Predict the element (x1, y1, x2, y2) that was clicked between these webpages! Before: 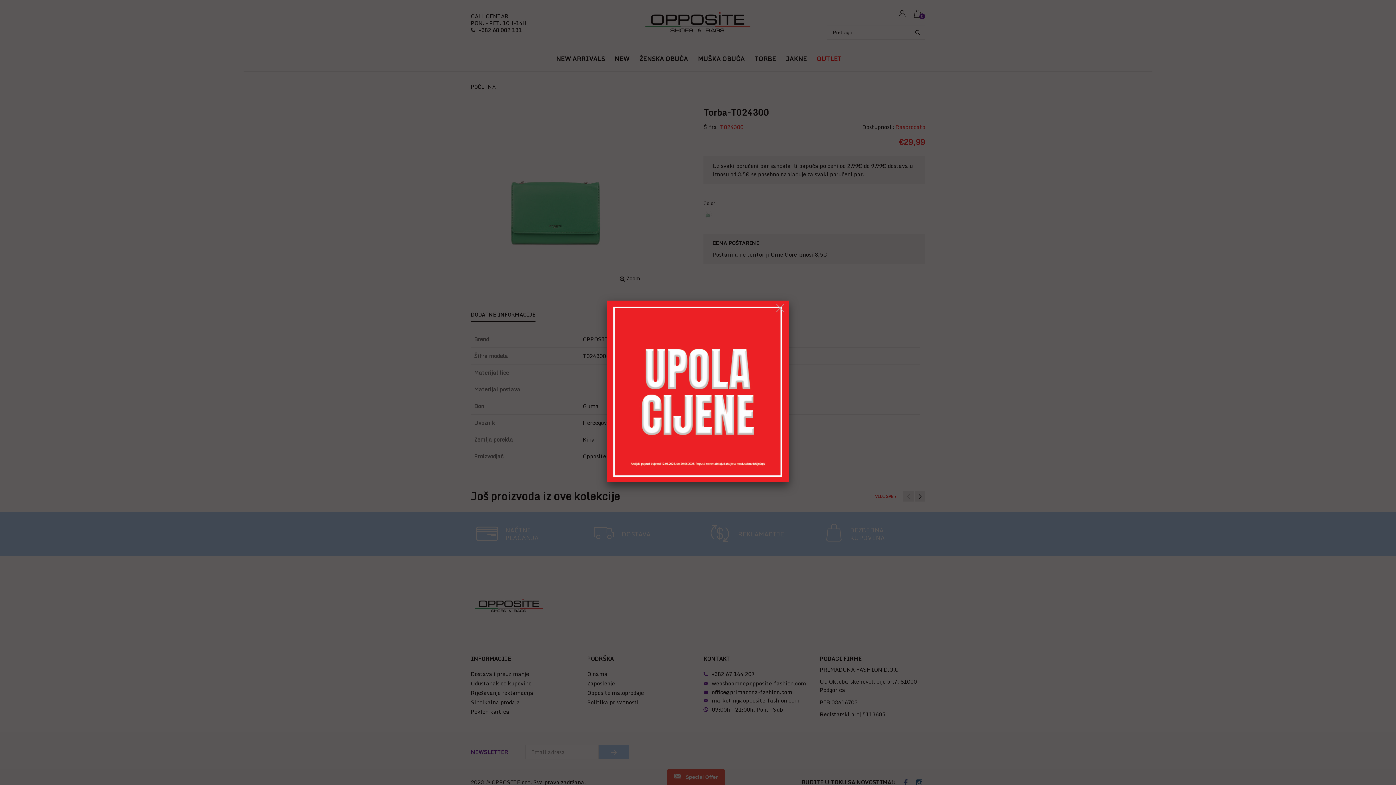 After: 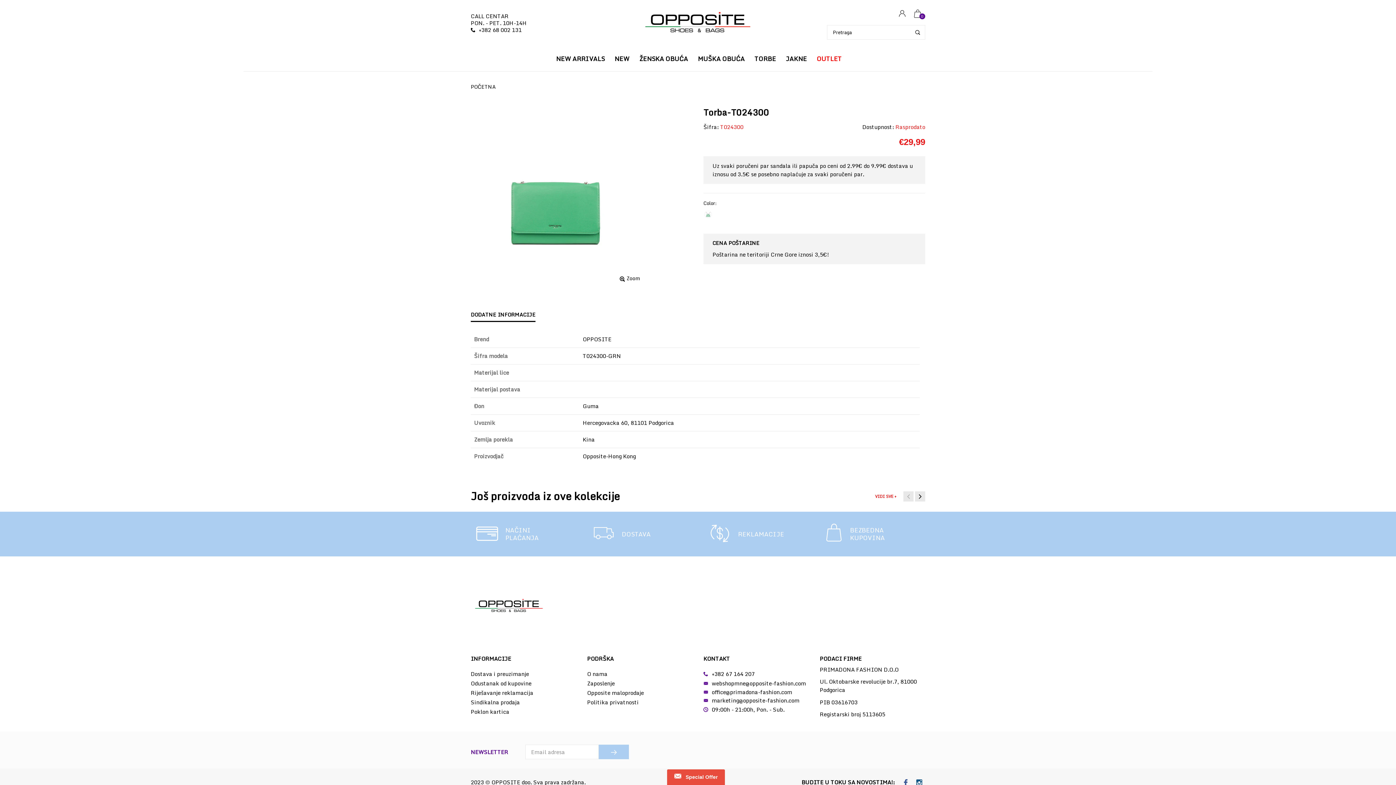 Action: bbox: (772, 300, 789, 316)